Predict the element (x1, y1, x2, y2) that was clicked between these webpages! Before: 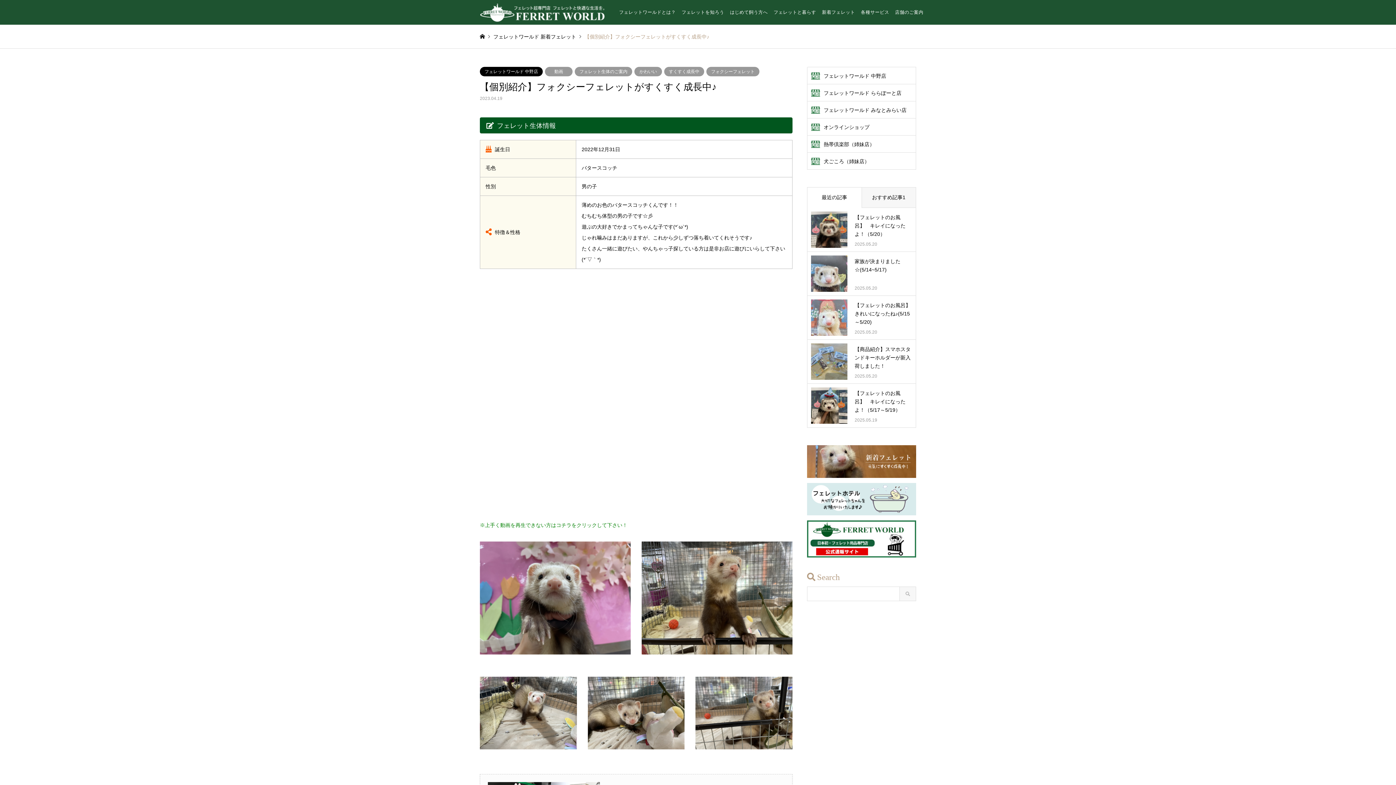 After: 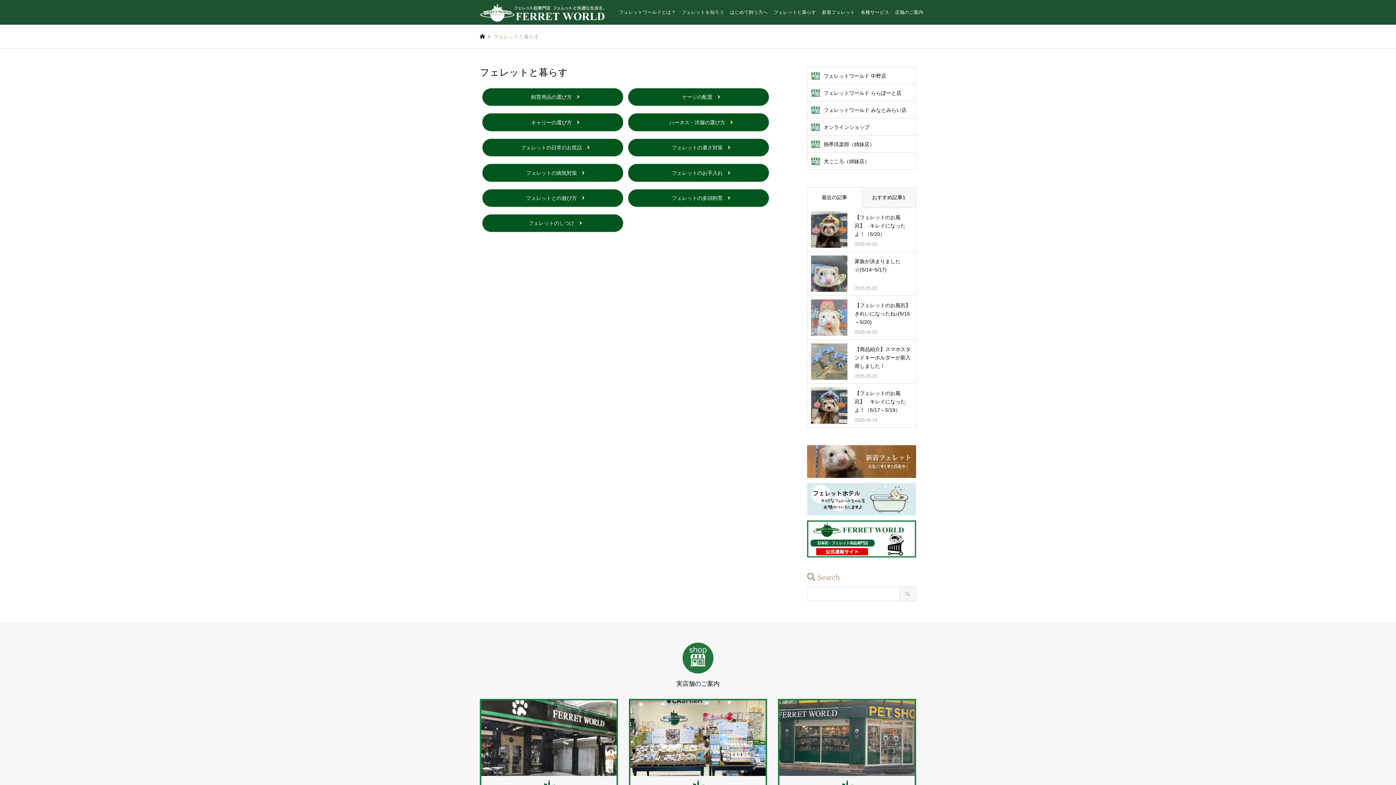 Action: bbox: (770, 0, 819, 24) label: フェレットと暮らす